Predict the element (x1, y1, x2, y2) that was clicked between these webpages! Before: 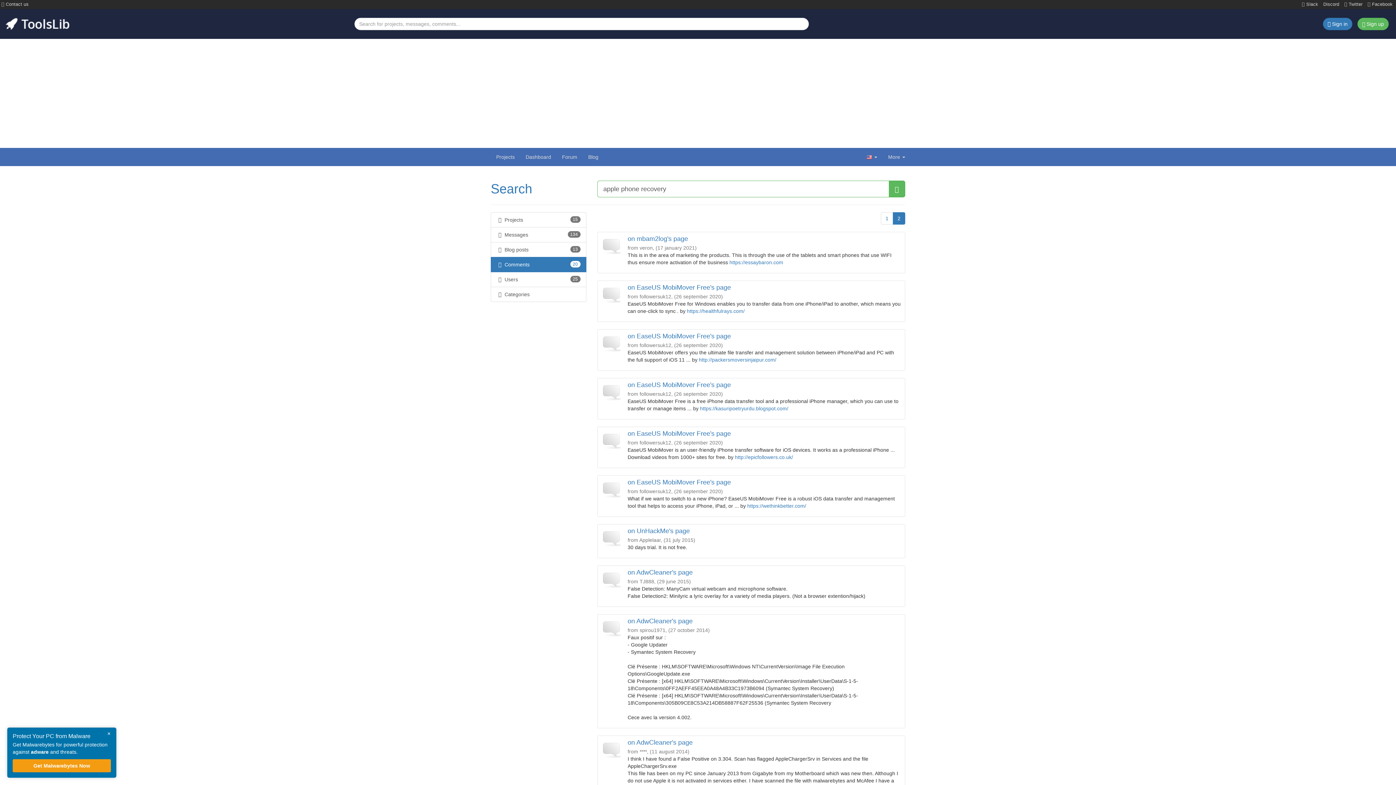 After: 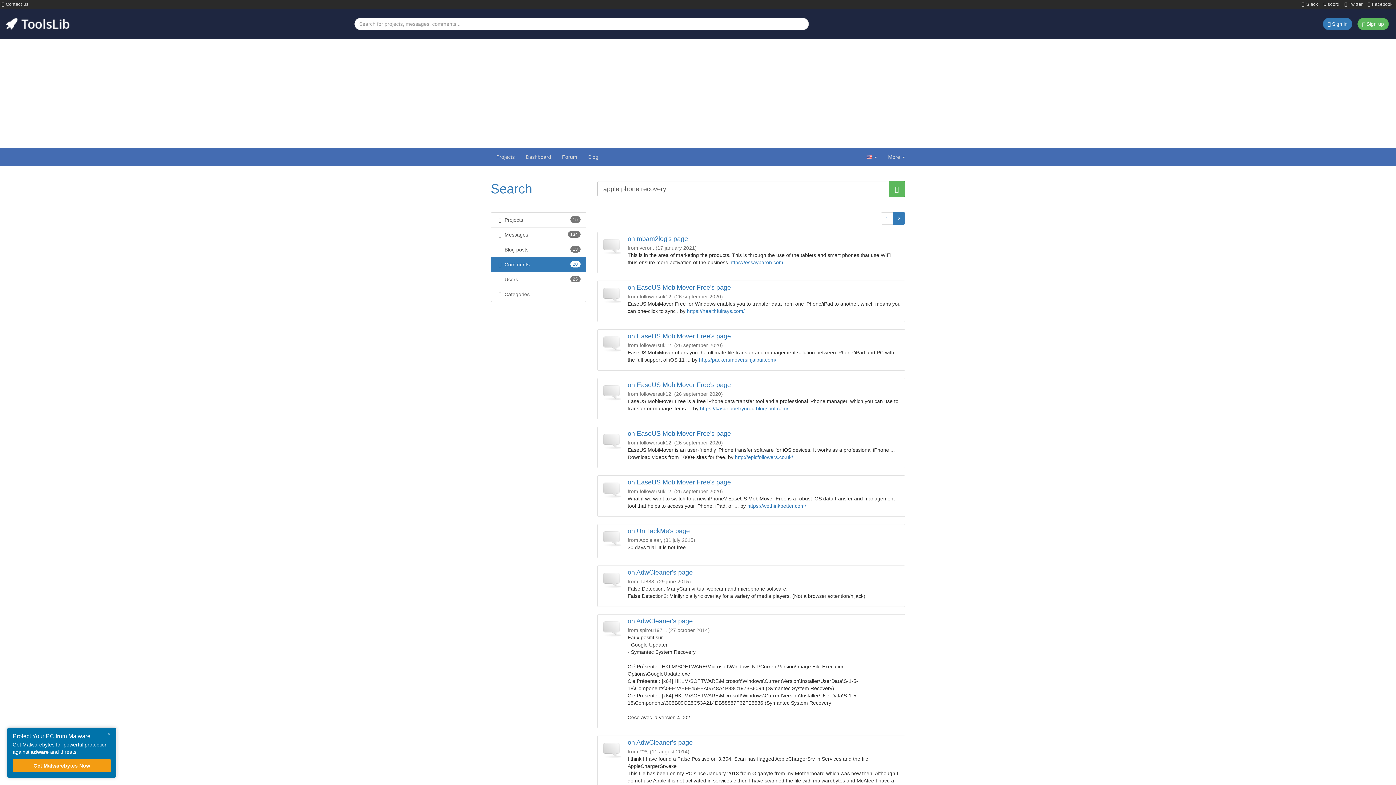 Action: label: 2 bbox: (893, 212, 905, 224)